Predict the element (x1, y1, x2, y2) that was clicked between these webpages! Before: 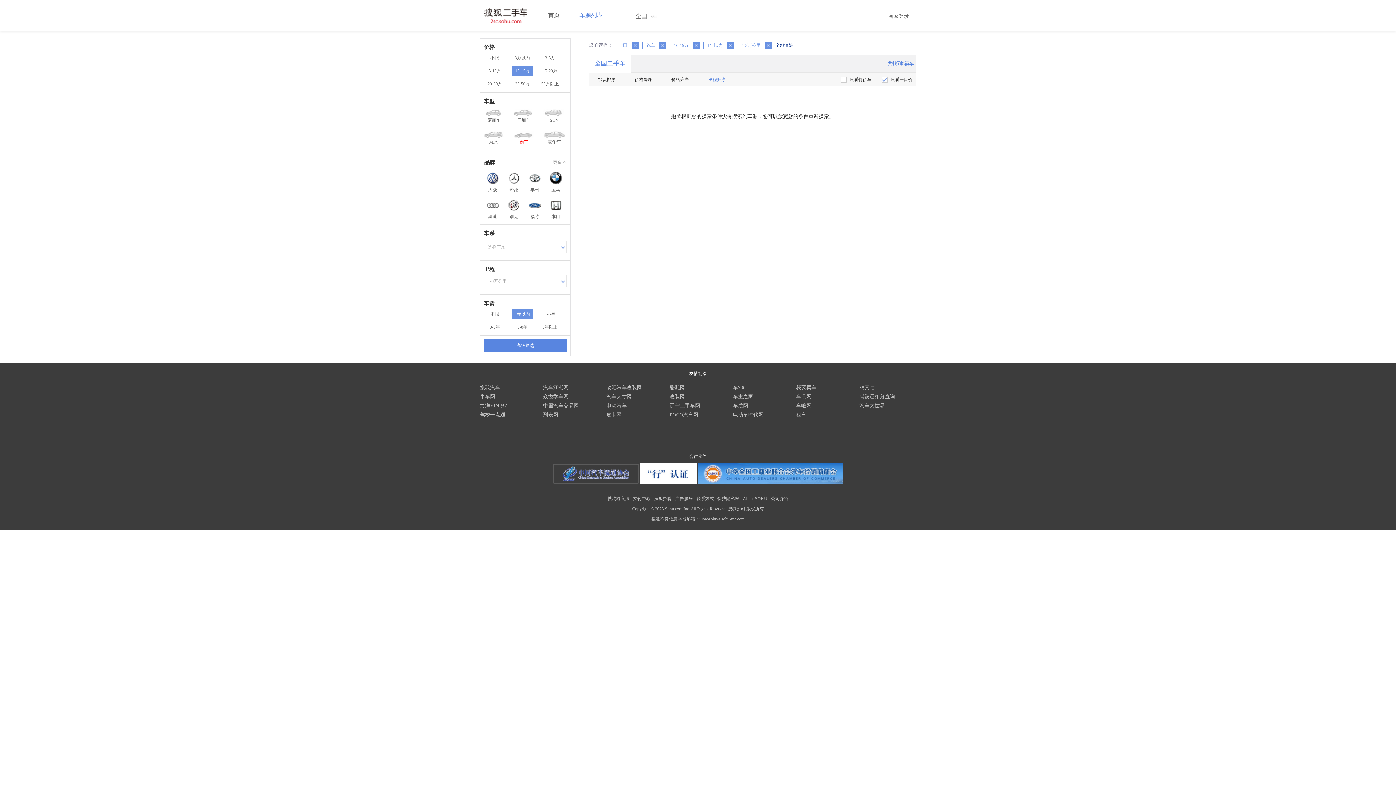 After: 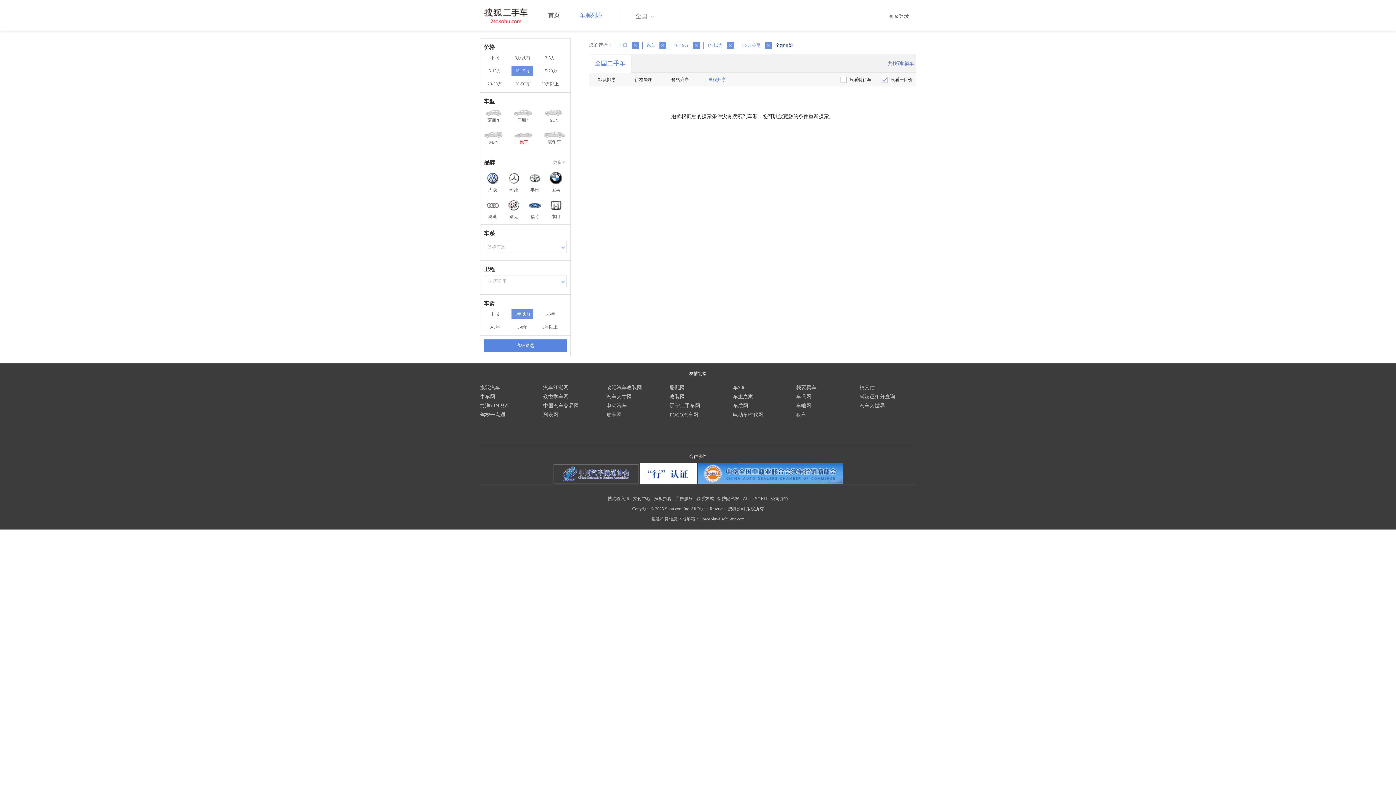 Action: bbox: (796, 385, 816, 390) label: 我要卖车